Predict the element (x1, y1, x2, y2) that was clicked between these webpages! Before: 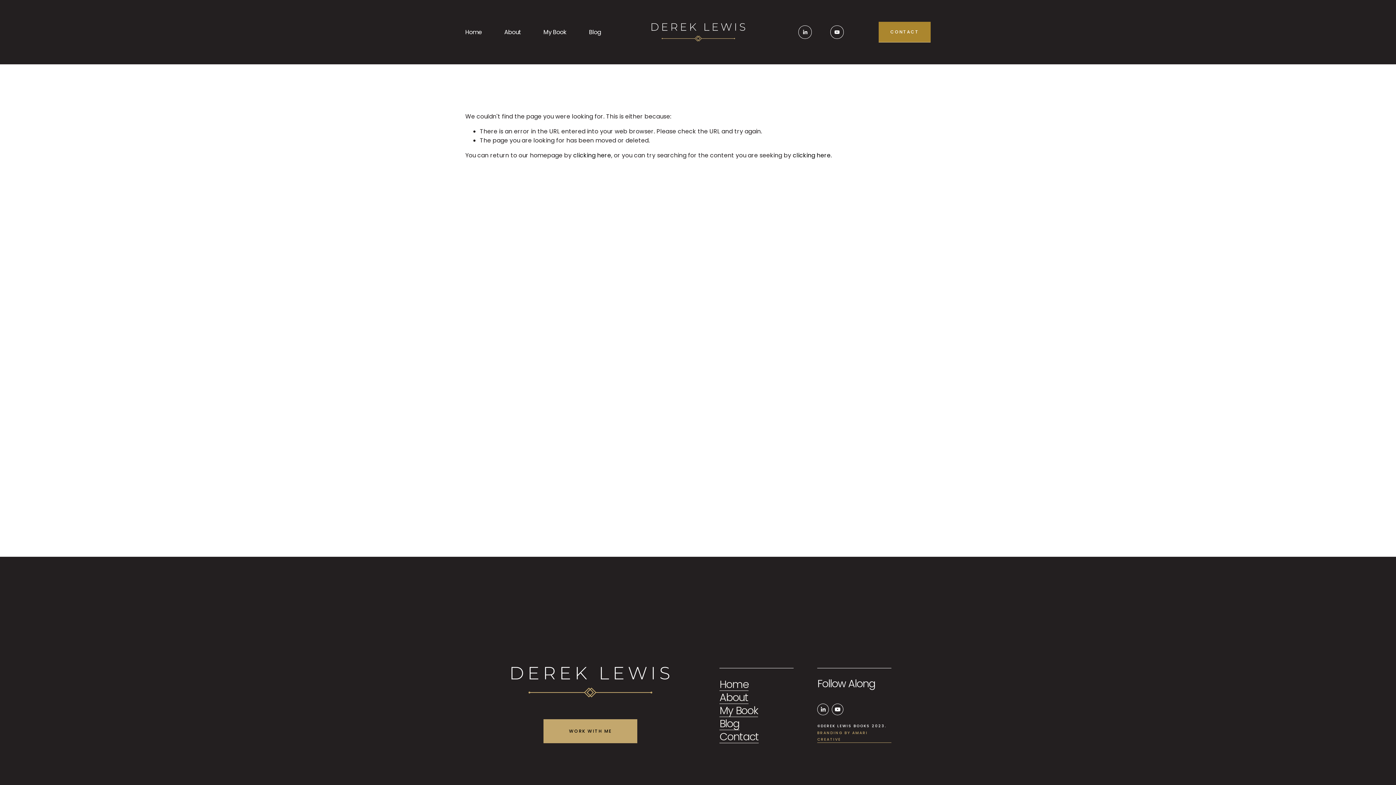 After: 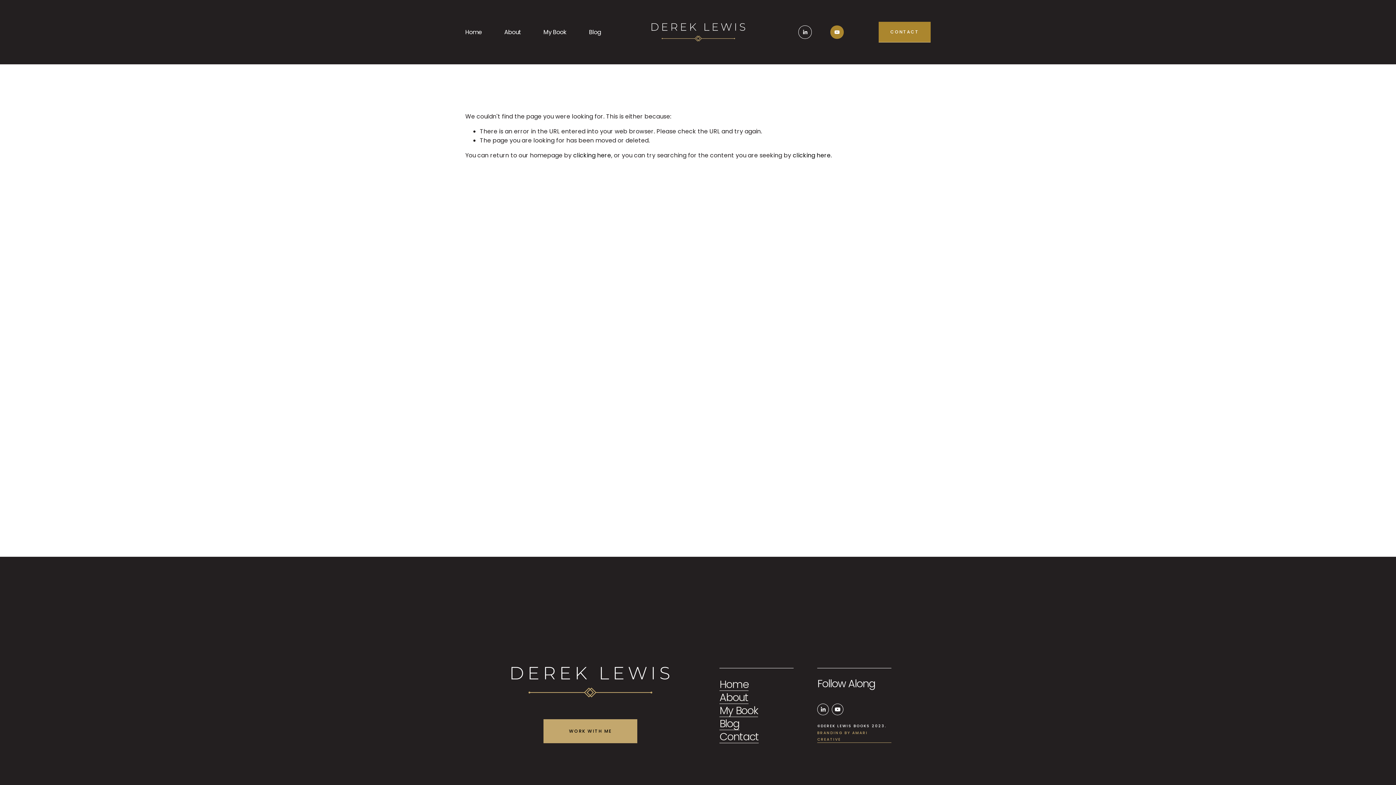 Action: bbox: (830, 25, 844, 38) label: YouTube